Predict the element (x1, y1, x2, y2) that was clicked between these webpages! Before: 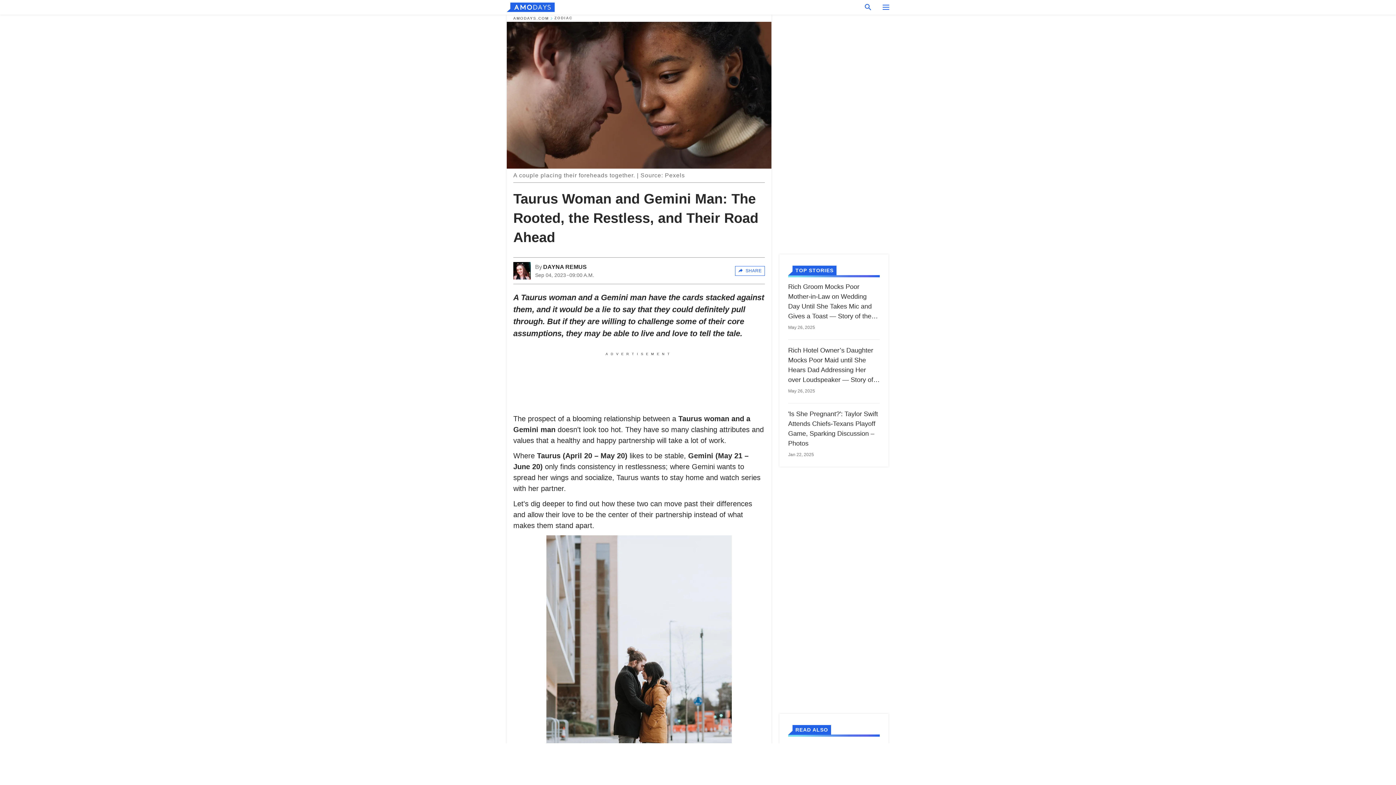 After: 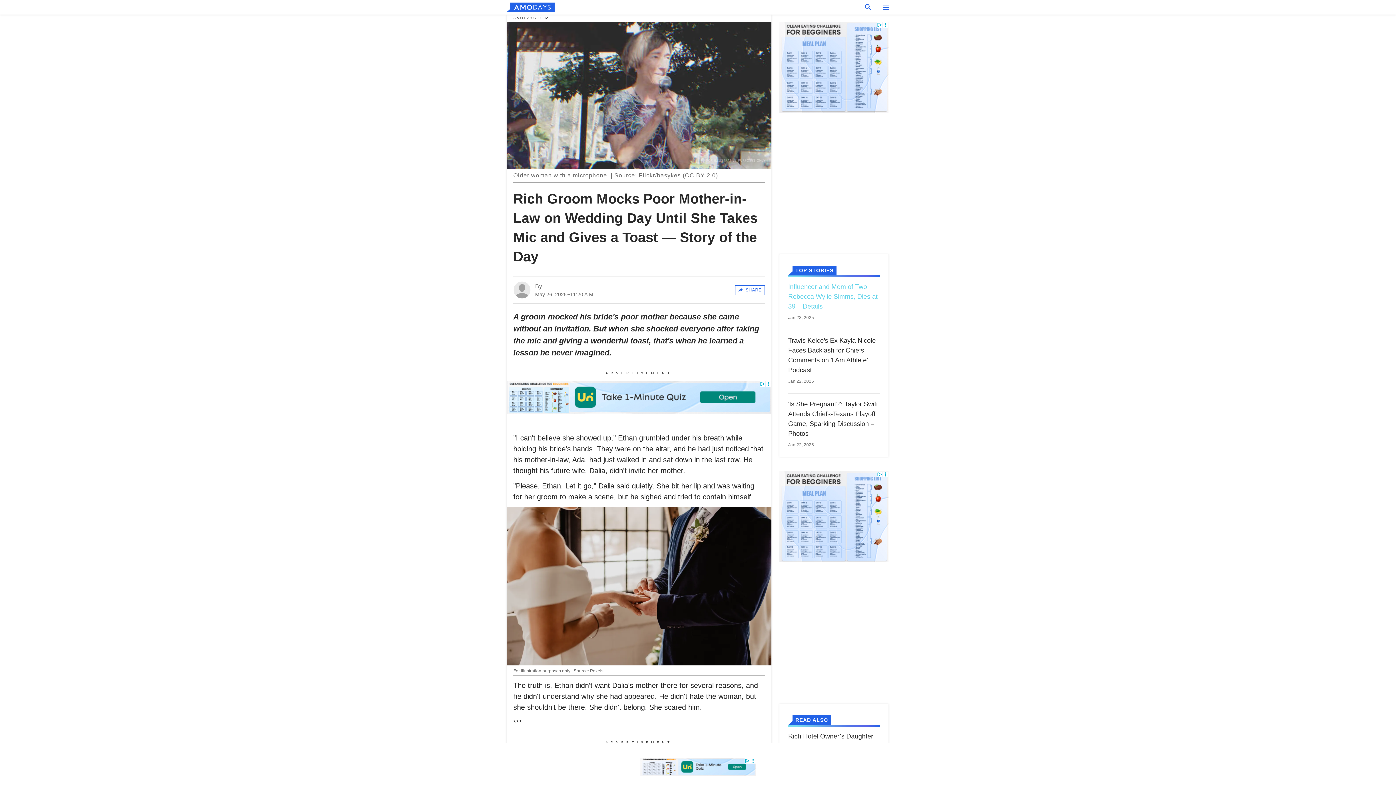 Action: bbox: (788, 282, 880, 330) label: Rich Groom Mocks Poor Mother-in-Law on Wedding Day Until She Takes Mic and Gives a Toast — Story of the Day

May 26, 2025